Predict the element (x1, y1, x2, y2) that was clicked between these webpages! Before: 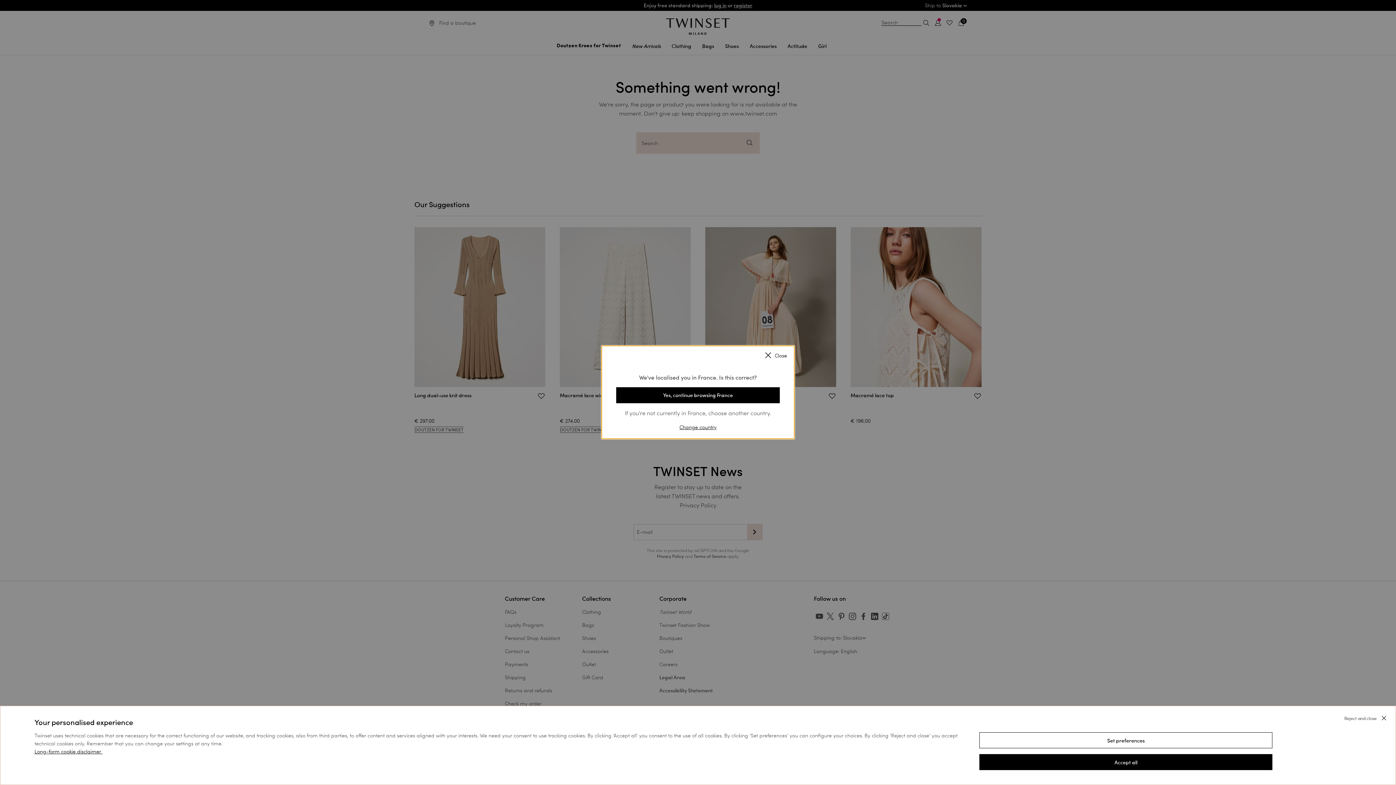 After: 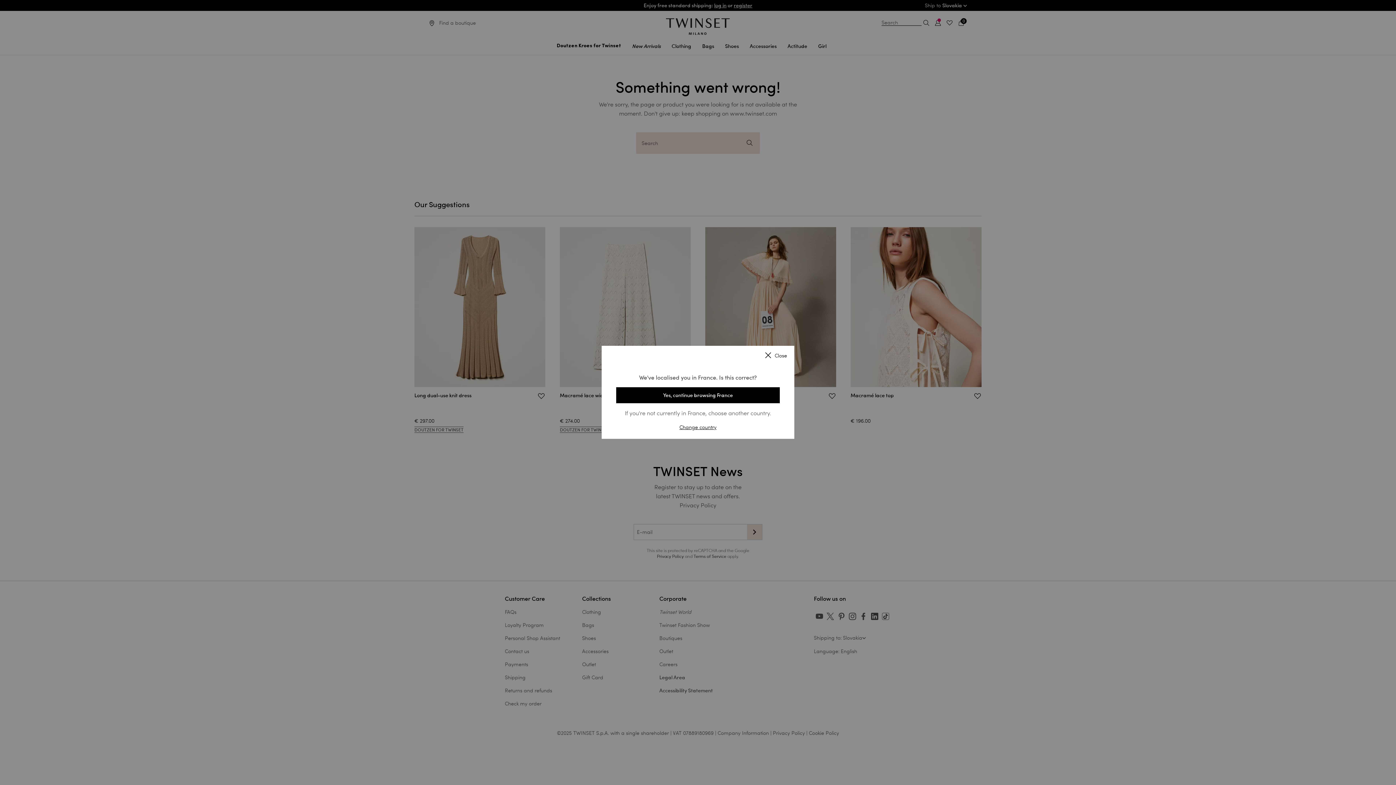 Action: label: Accept all bbox: (979, 754, 1272, 770)